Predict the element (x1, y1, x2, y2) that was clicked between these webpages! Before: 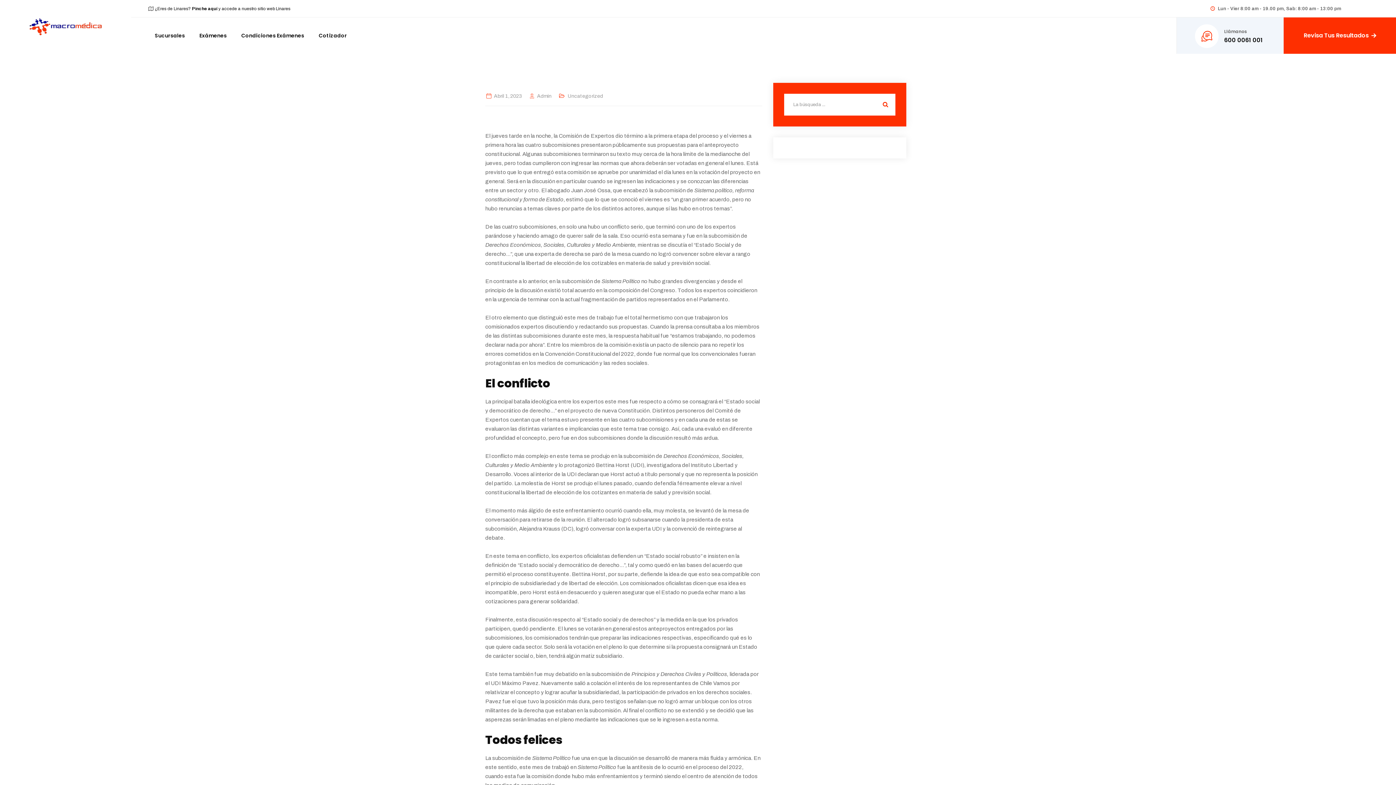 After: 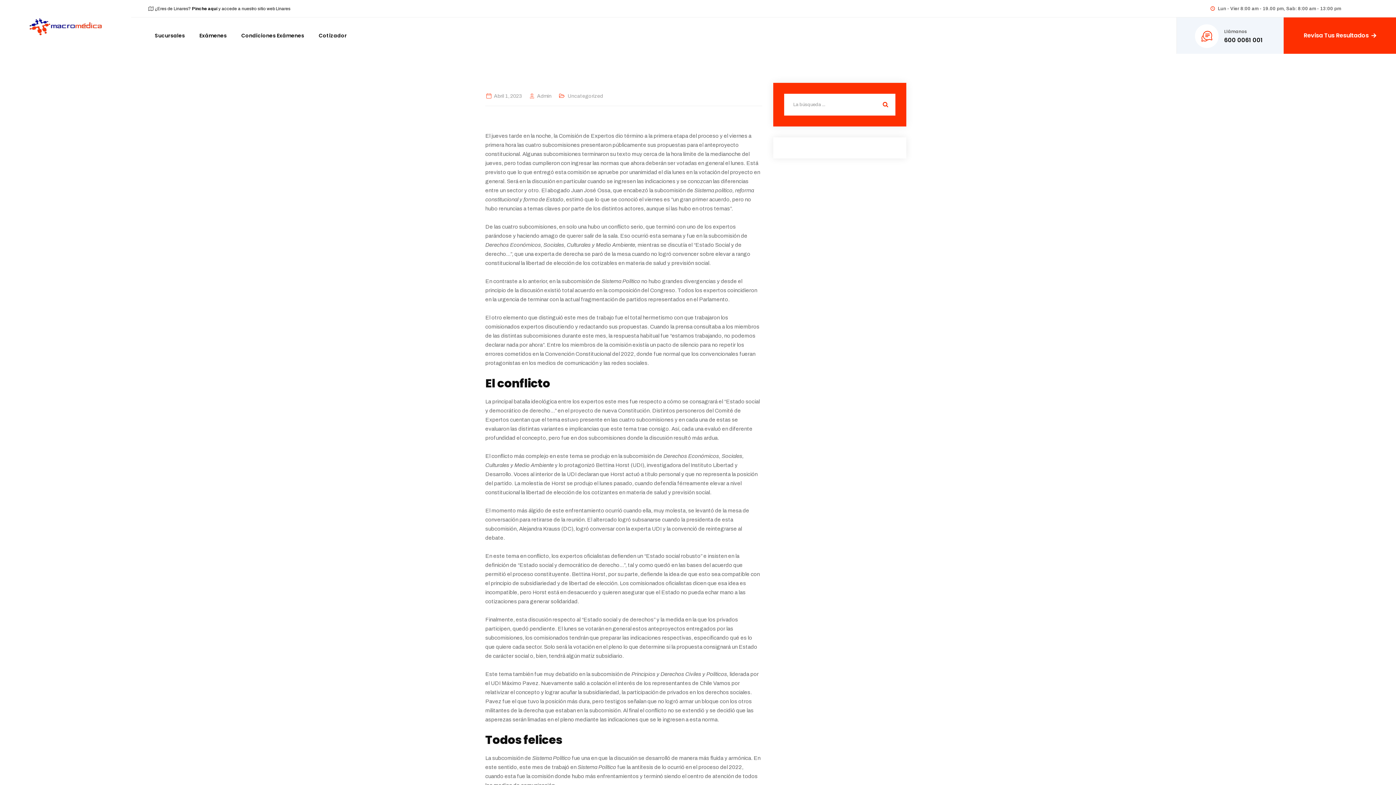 Action: bbox: (1359, 2, 1369, 15)